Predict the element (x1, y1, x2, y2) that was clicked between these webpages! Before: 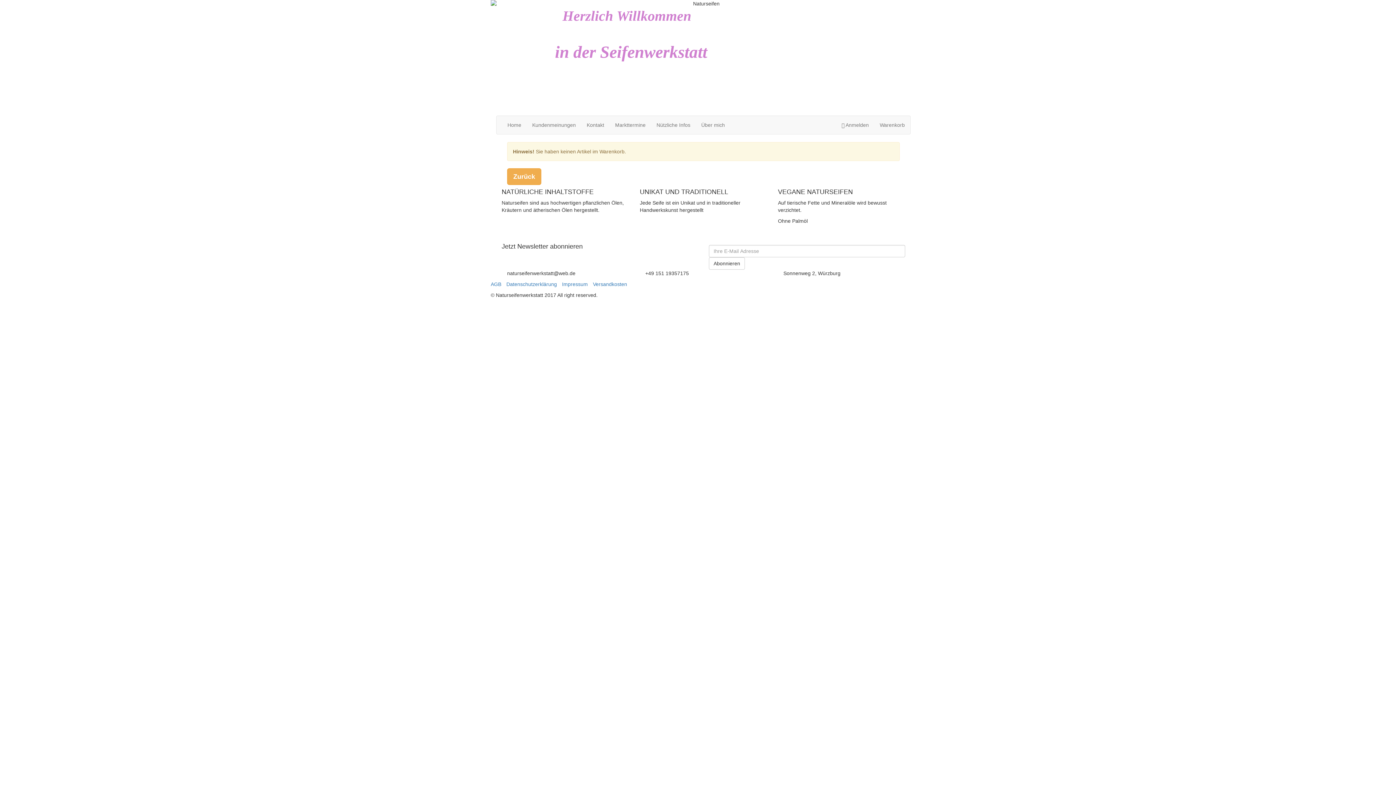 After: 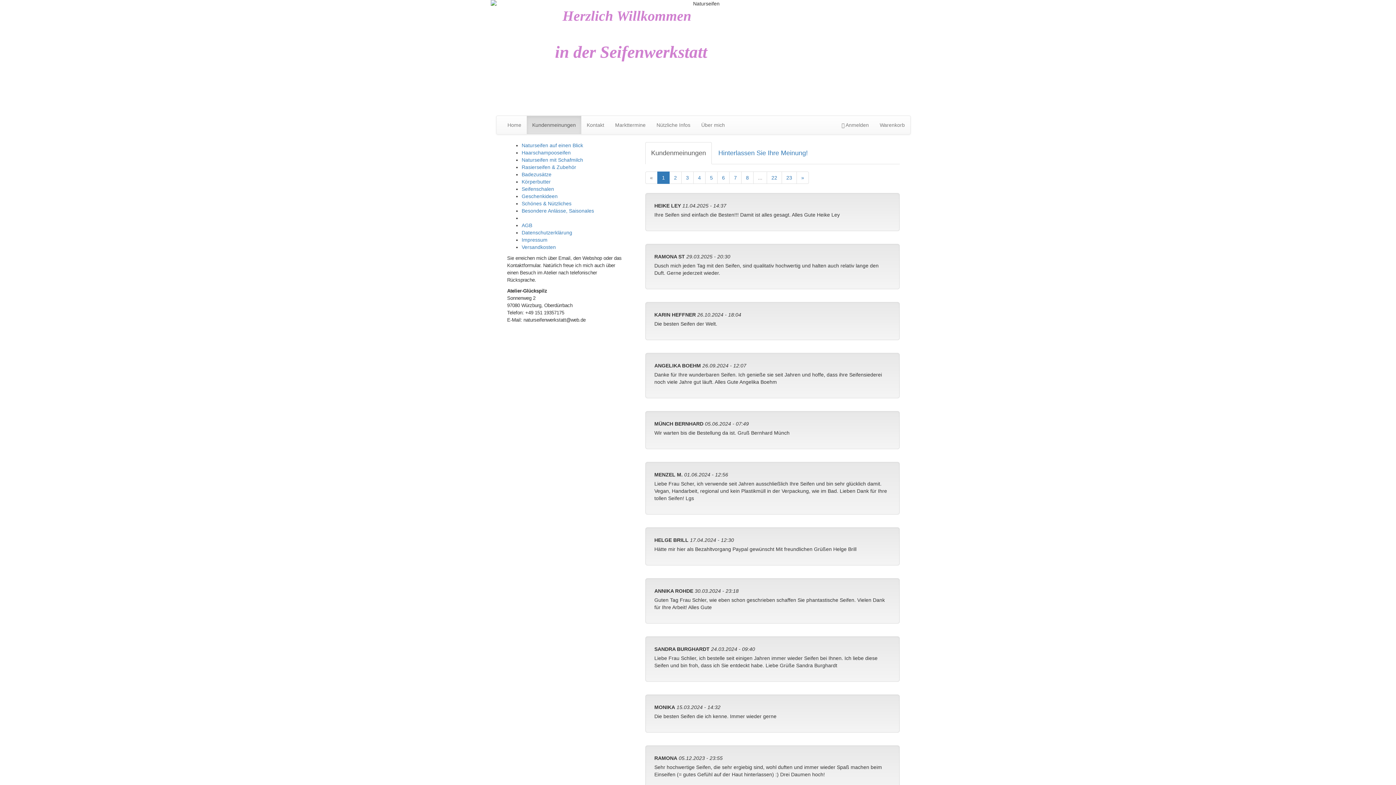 Action: label: Kundenmeinungen bbox: (526, 115, 581, 134)